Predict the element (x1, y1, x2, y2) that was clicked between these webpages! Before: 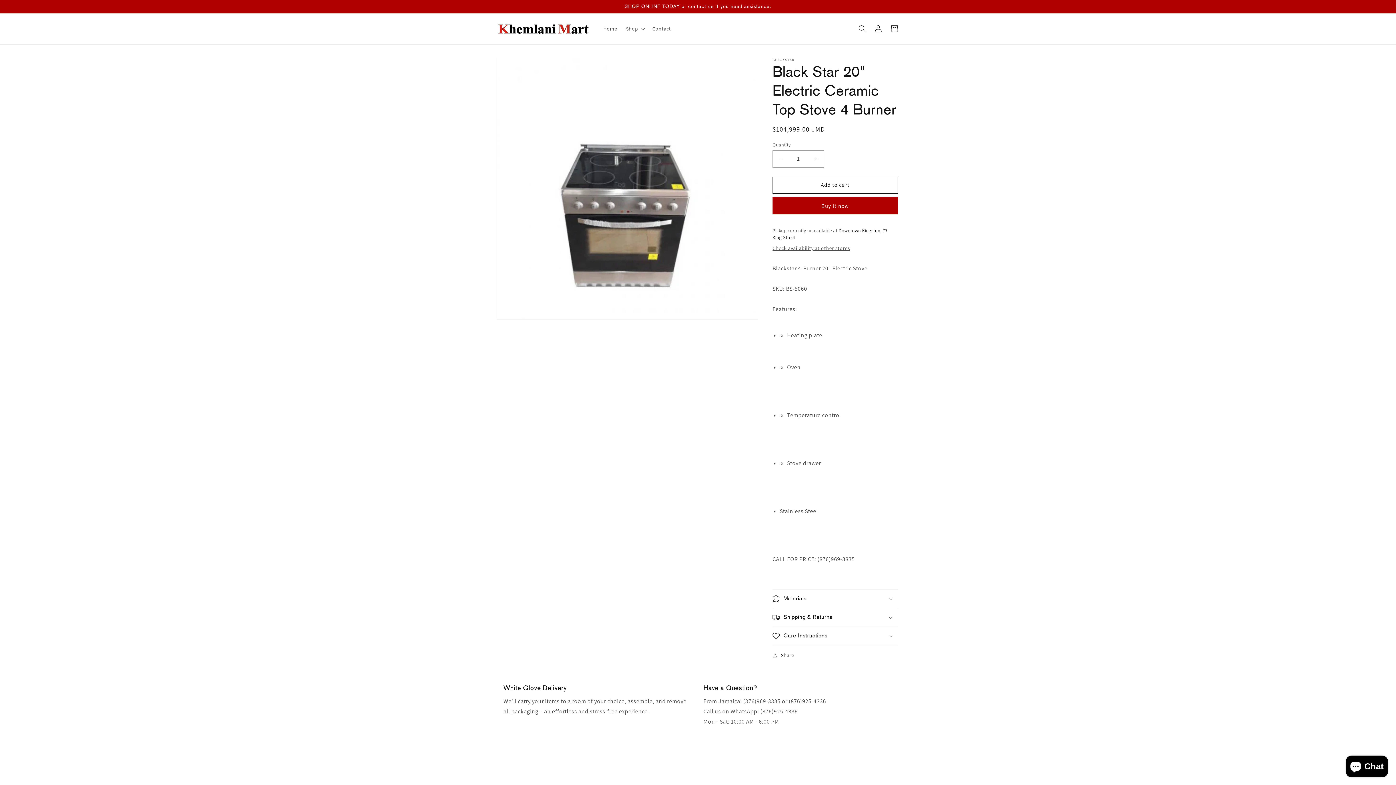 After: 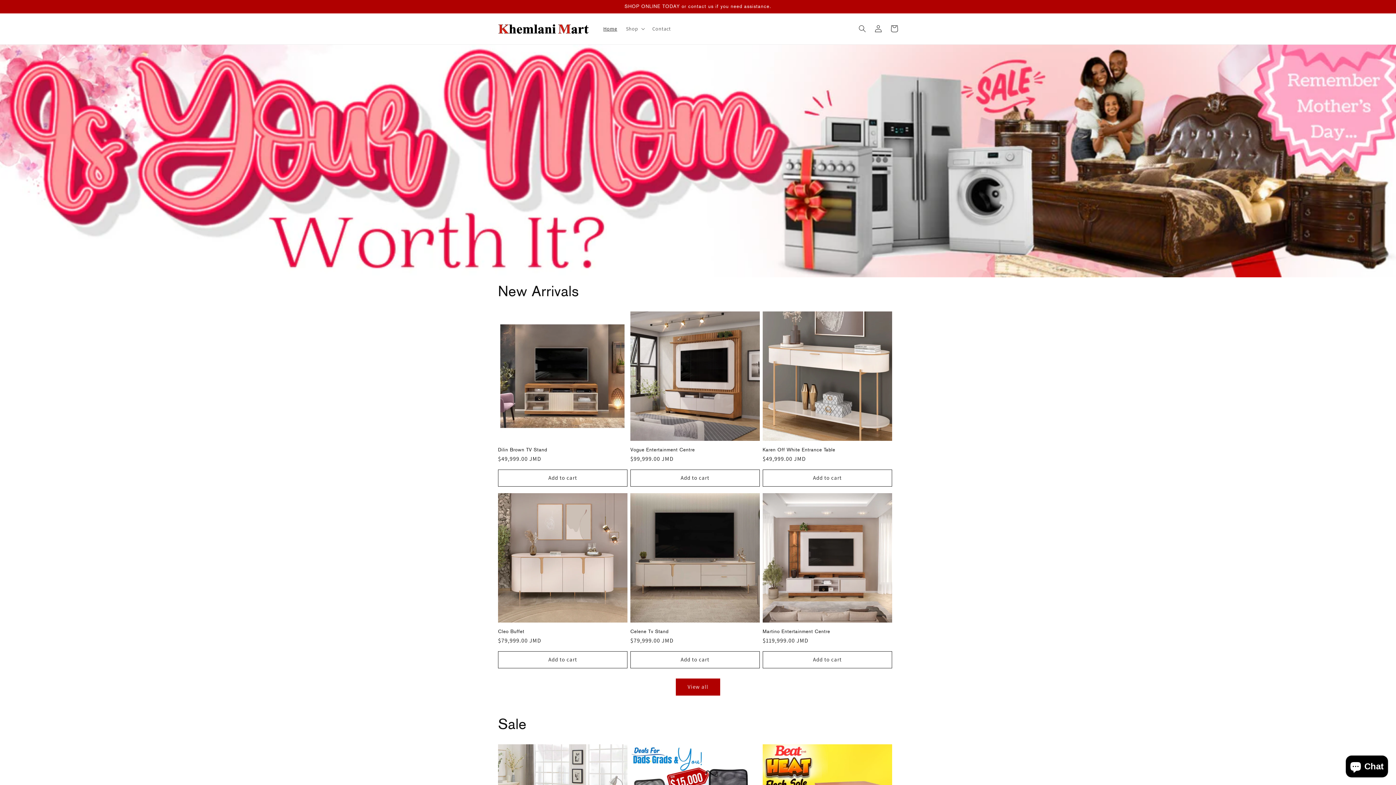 Action: bbox: (495, 20, 591, 37)